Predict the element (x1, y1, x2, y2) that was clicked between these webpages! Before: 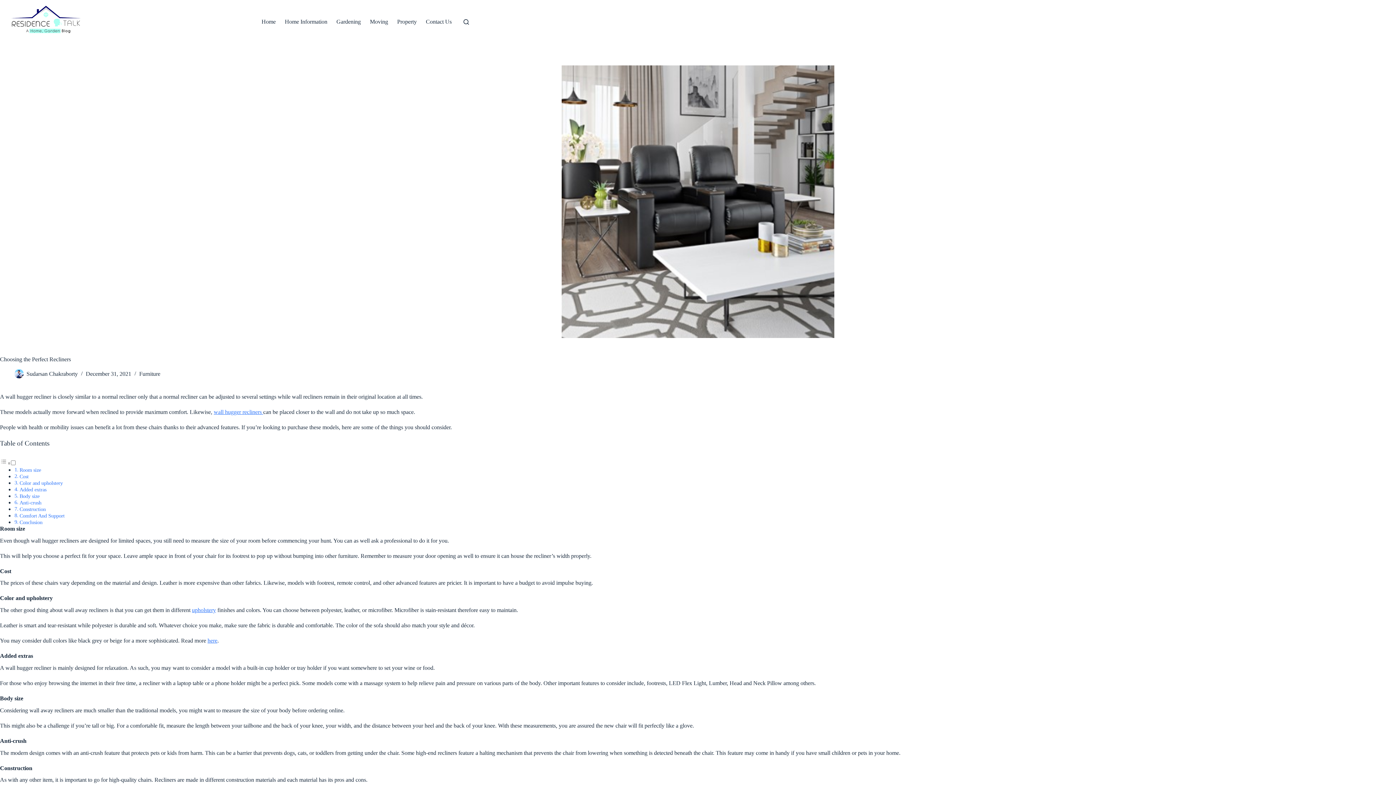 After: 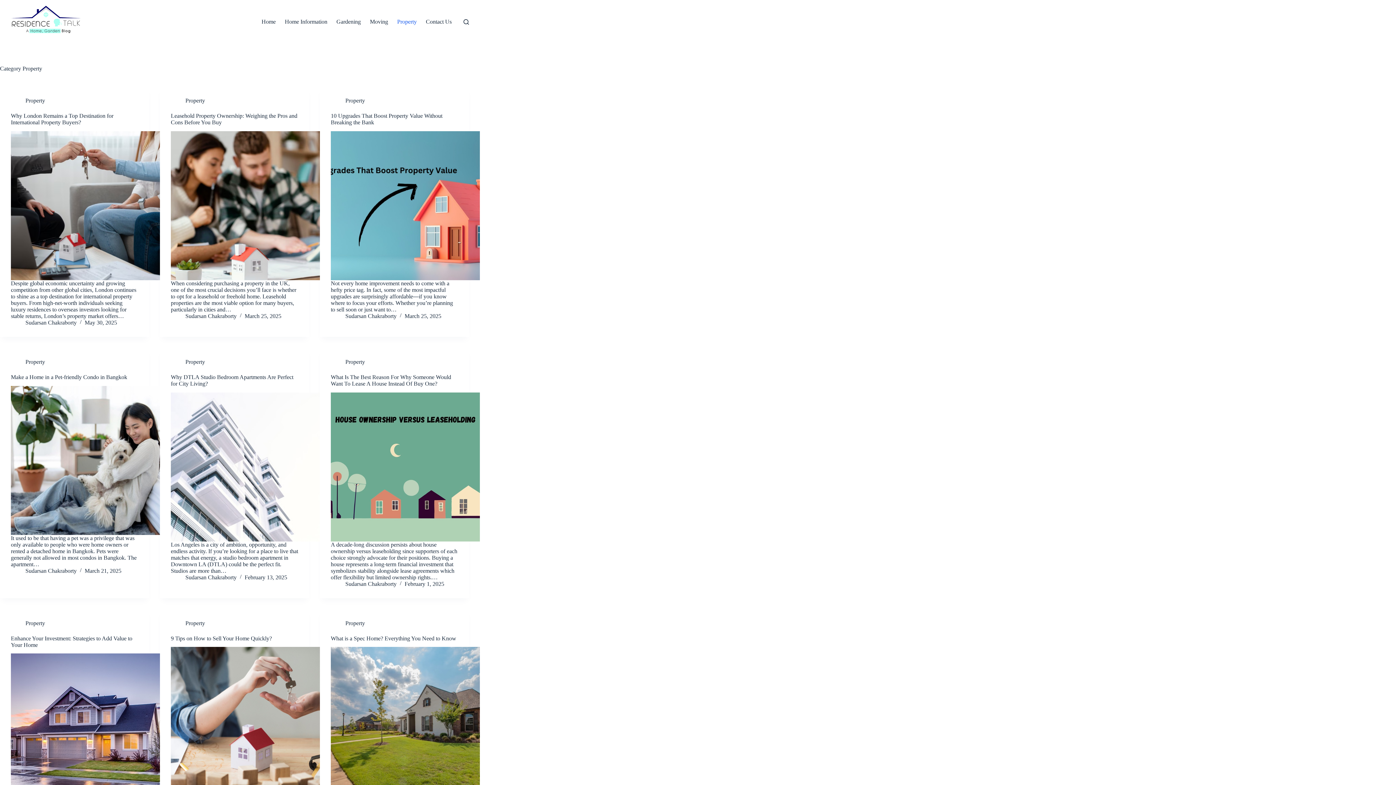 Action: label: Property bbox: (392, 0, 421, 43)